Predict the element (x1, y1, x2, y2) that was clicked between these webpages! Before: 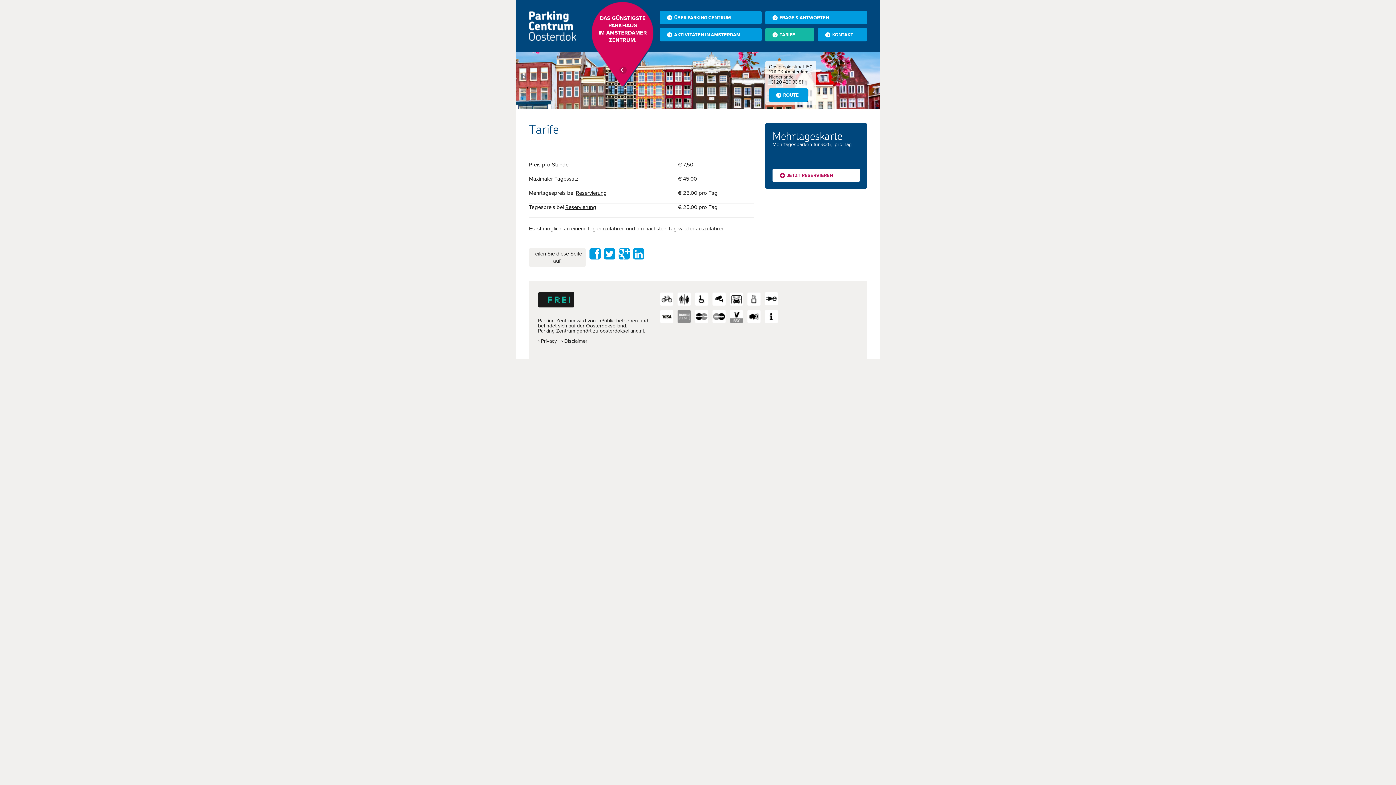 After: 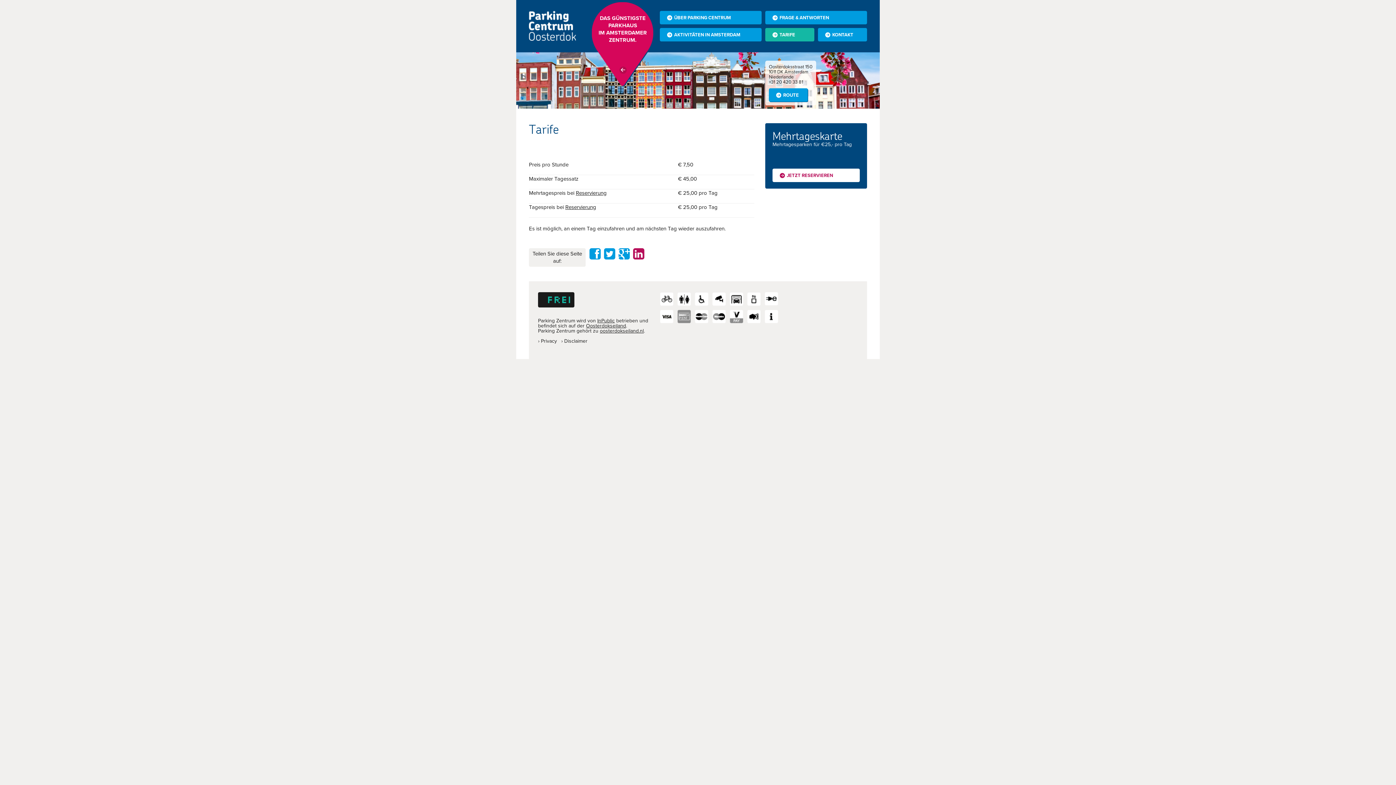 Action: bbox: (632, 247, 645, 261)